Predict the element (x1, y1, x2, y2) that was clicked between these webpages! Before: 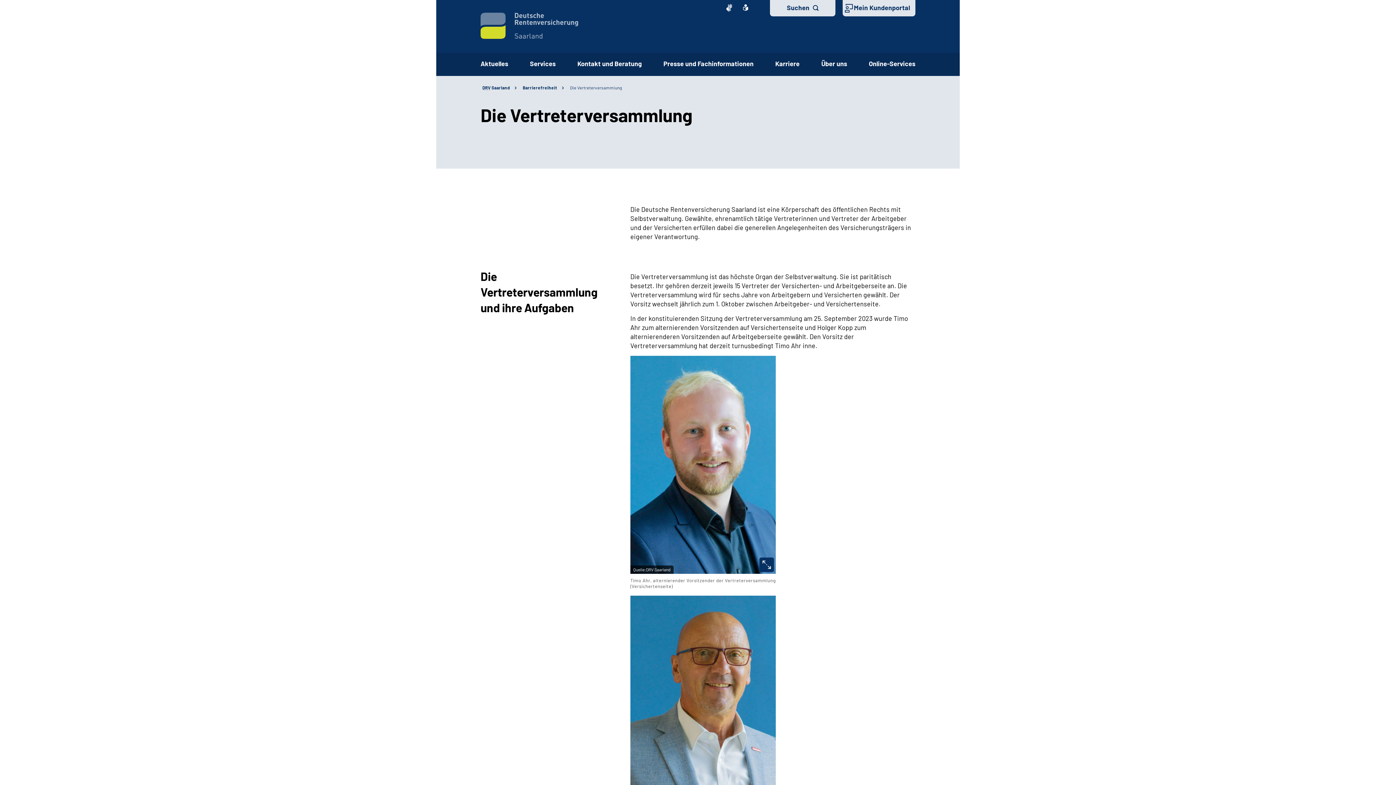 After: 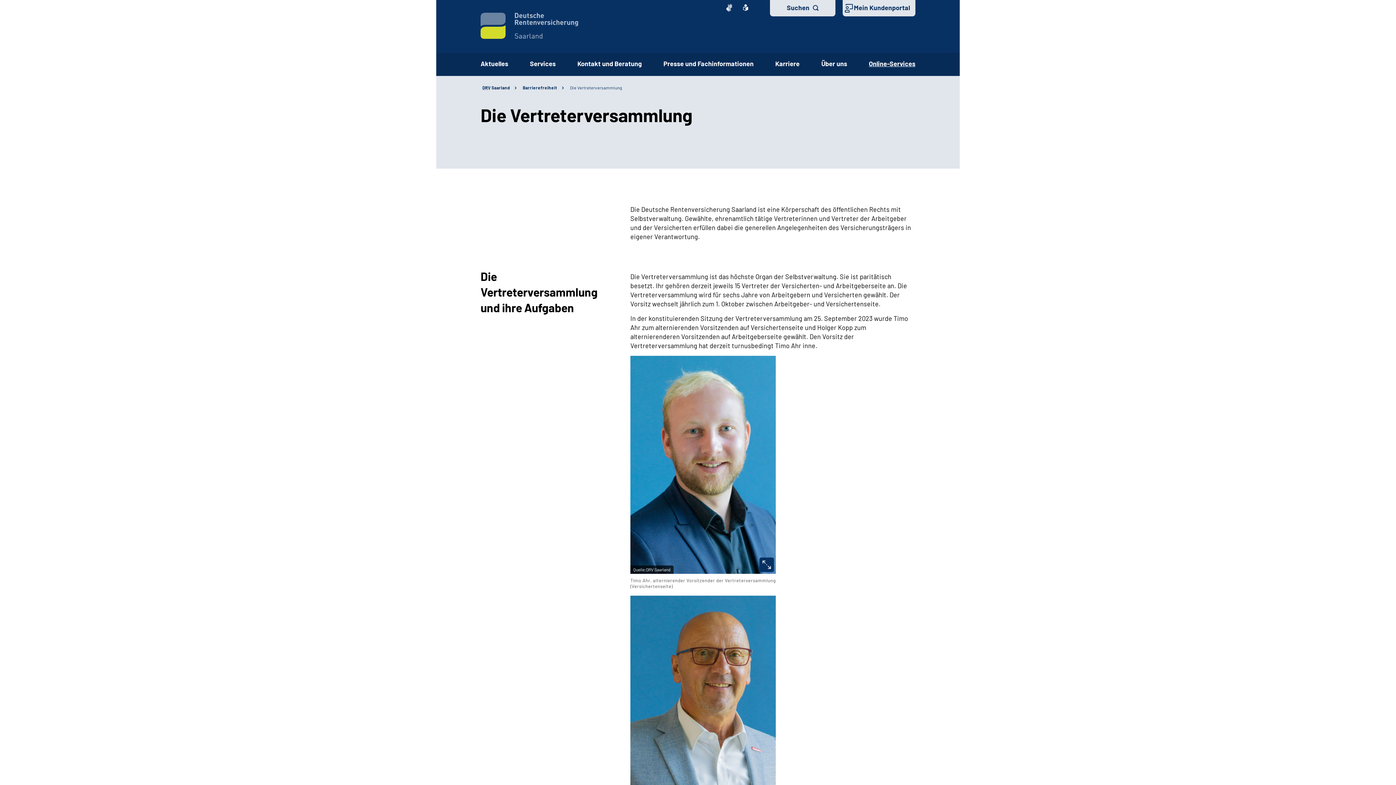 Action: label: Online-Services bbox: (869, 59, 915, 67)